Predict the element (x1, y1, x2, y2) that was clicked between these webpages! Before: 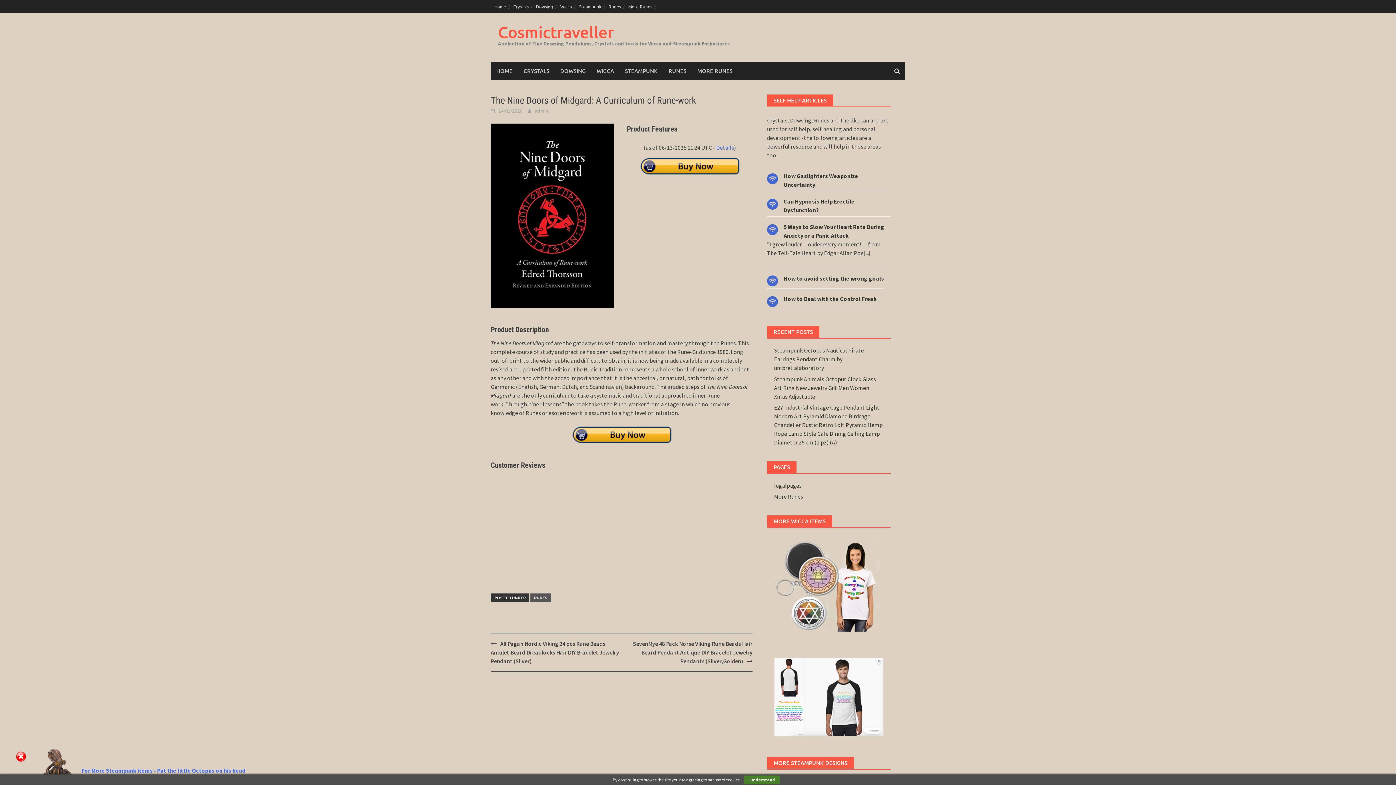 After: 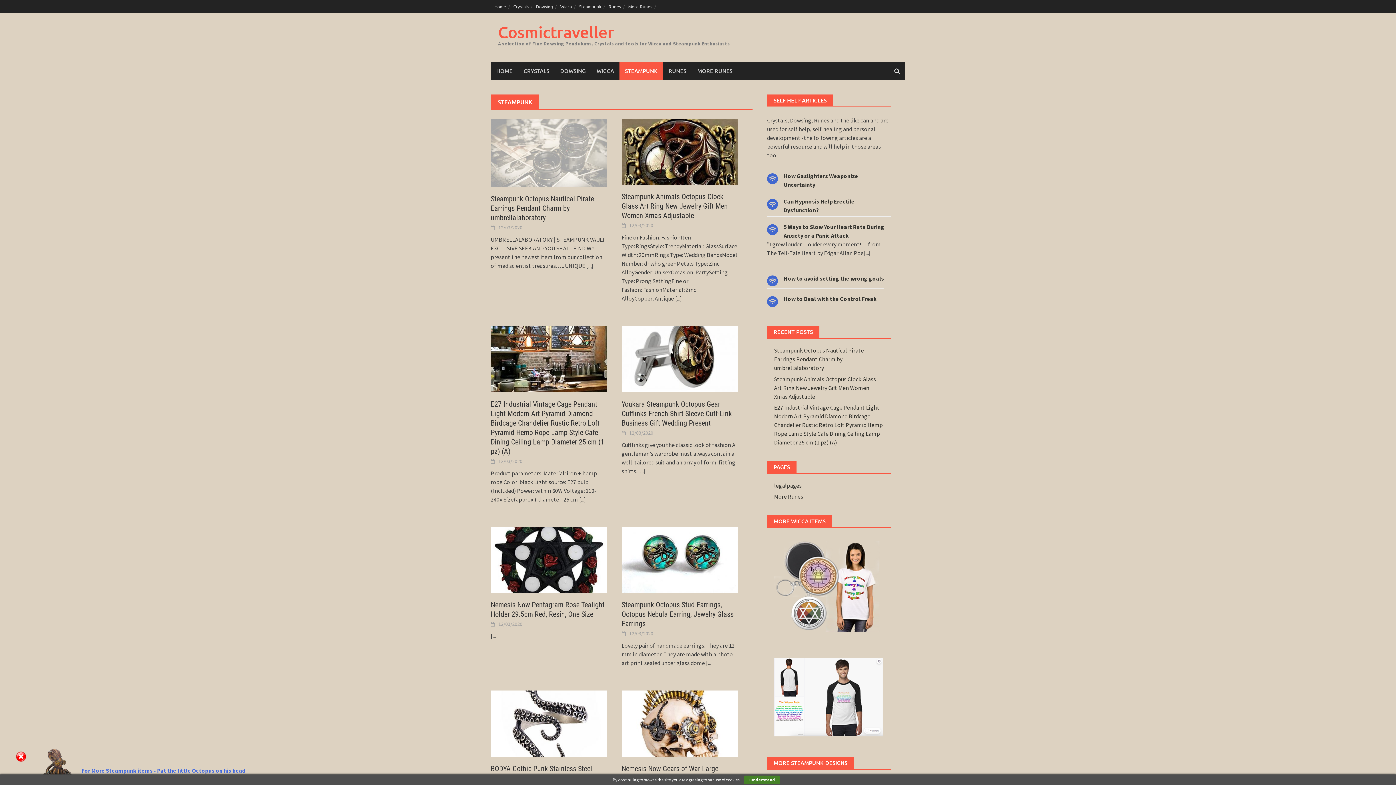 Action: label: Steampunk bbox: (575, 0, 605, 12)